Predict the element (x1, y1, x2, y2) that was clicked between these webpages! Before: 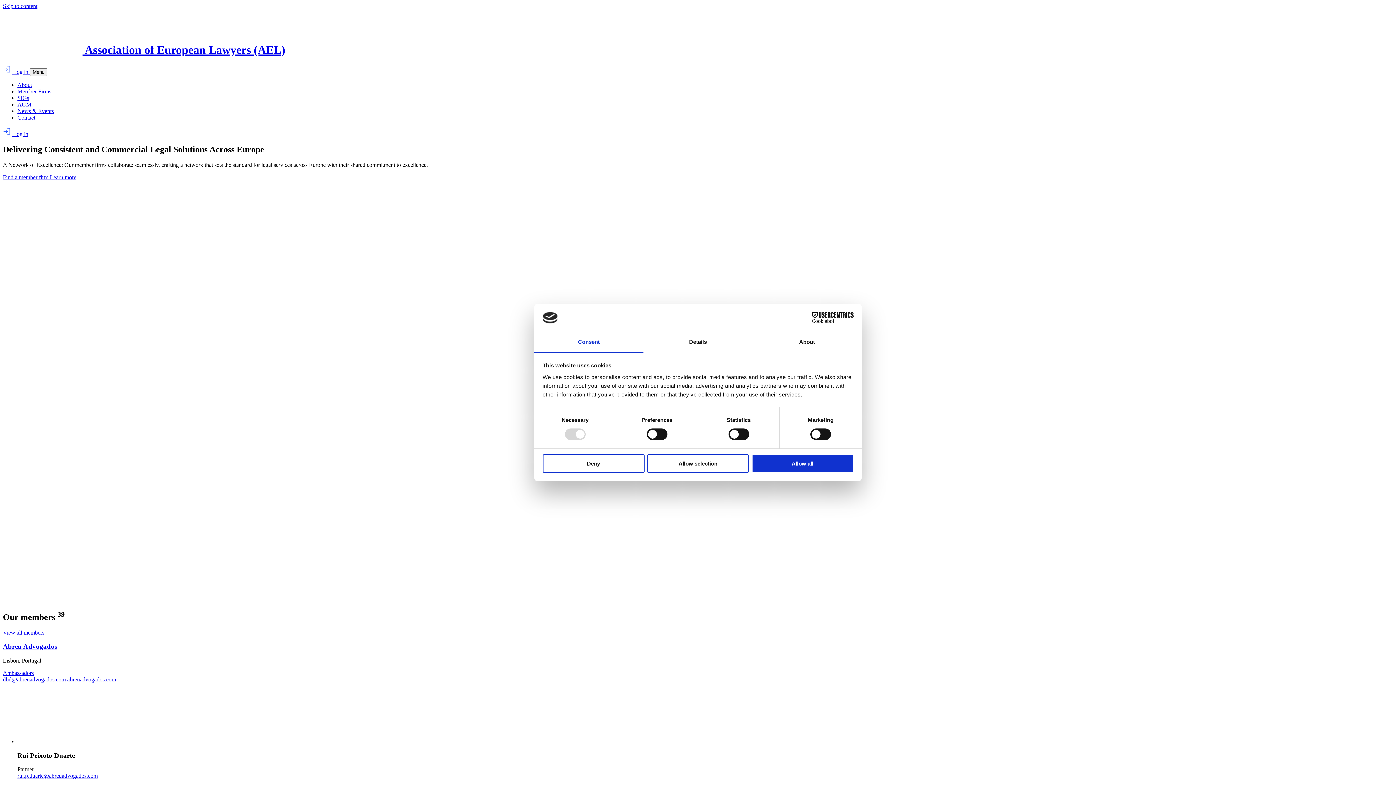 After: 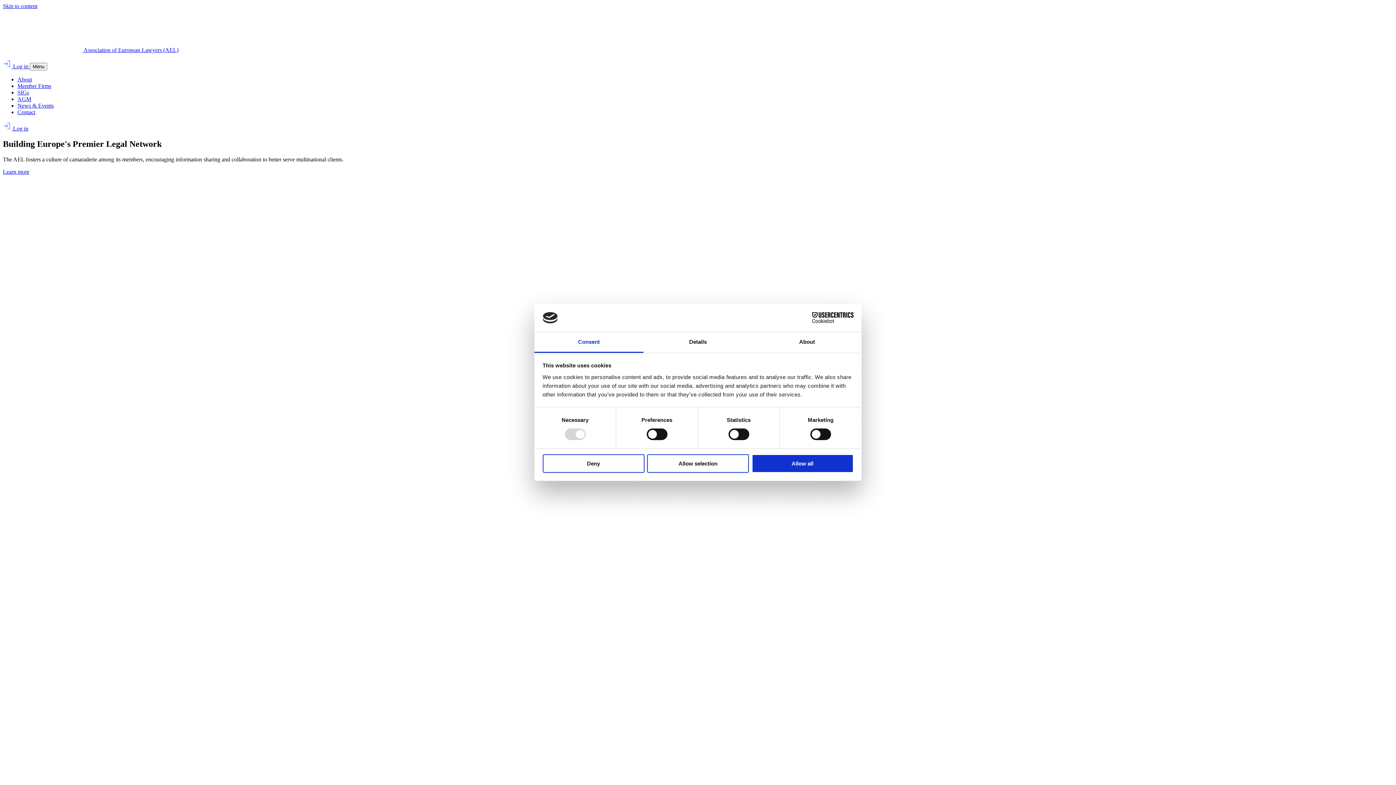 Action: bbox: (49, 174, 76, 180) label: Learn more